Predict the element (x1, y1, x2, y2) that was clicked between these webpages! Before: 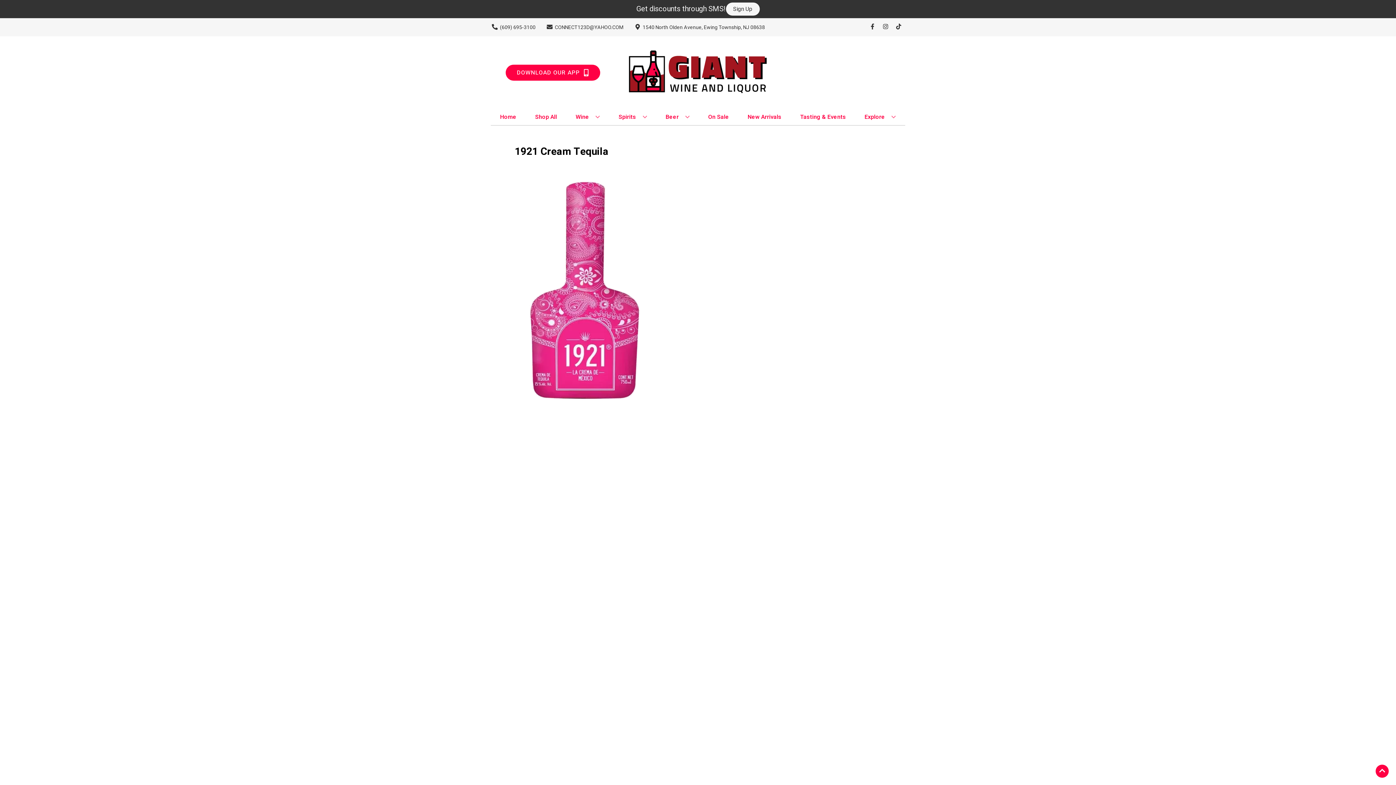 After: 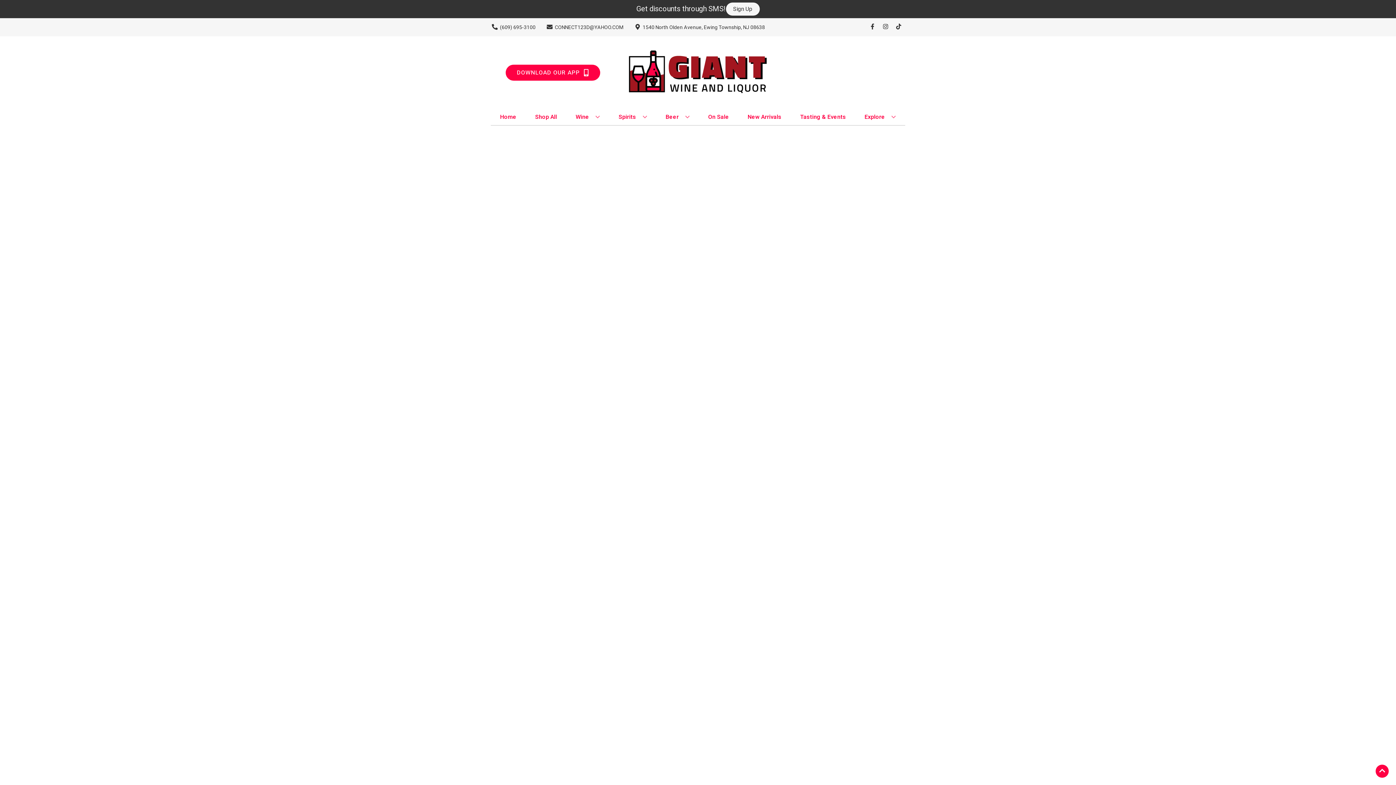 Action: bbox: (705, 109, 732, 125) label: On Sale